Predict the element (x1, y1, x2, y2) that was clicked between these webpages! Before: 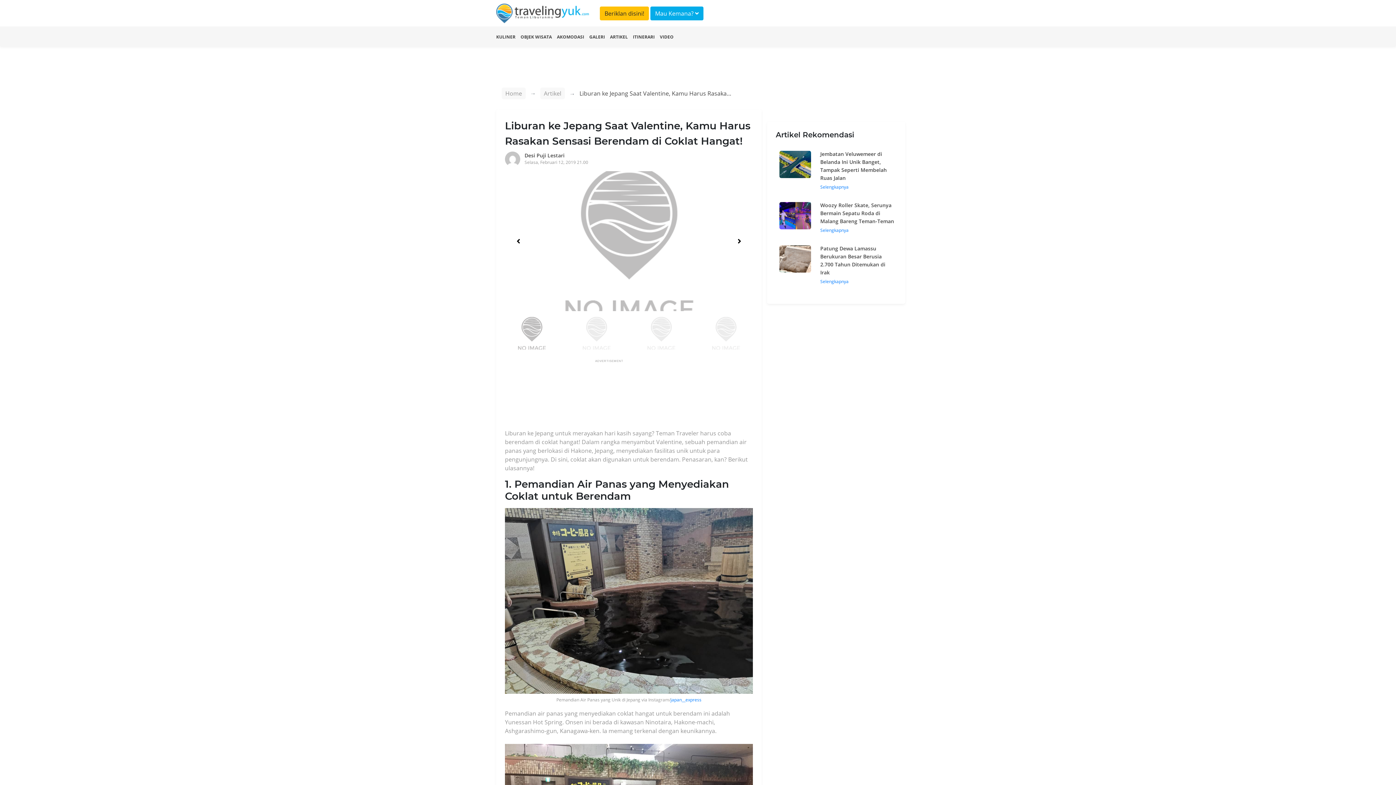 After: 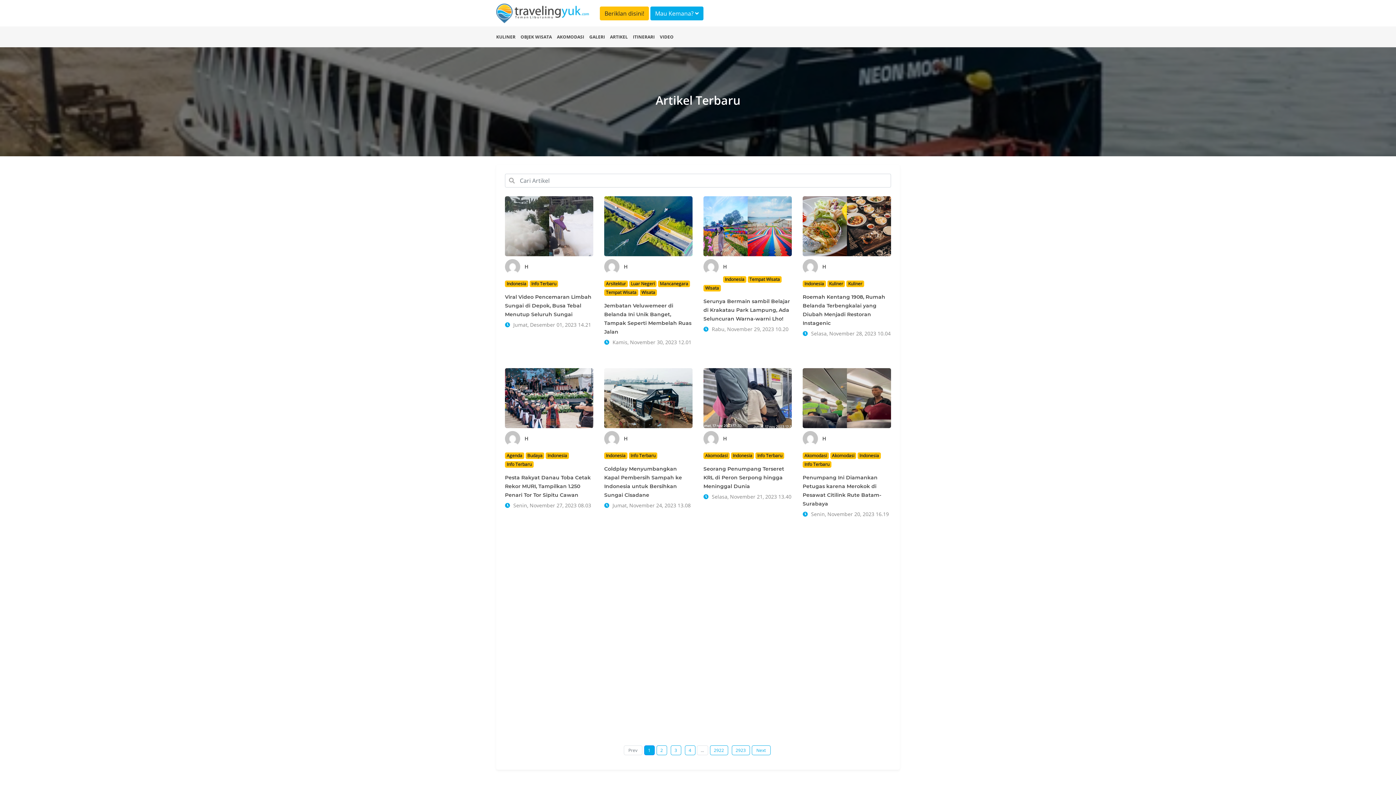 Action: bbox: (610, 33, 628, 40) label: ARTIKEL